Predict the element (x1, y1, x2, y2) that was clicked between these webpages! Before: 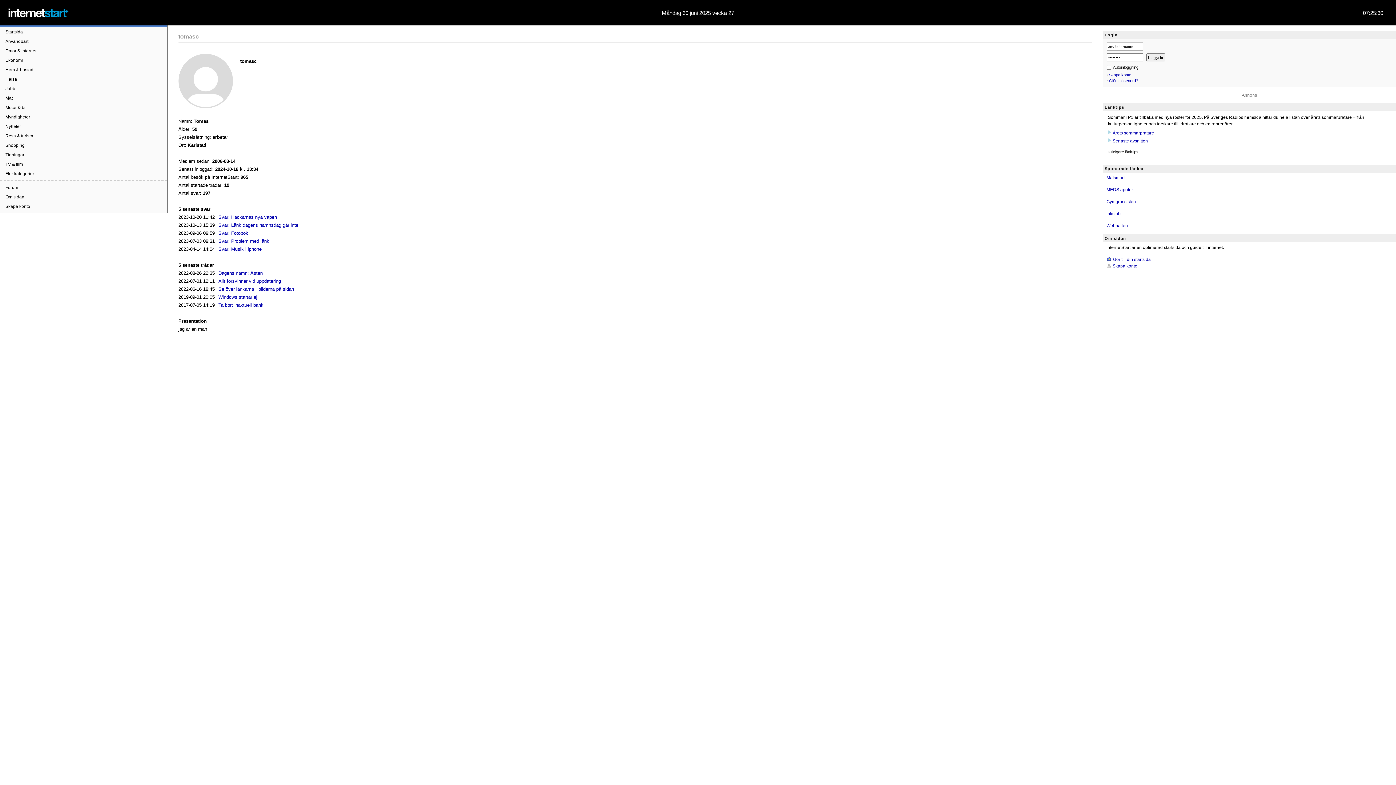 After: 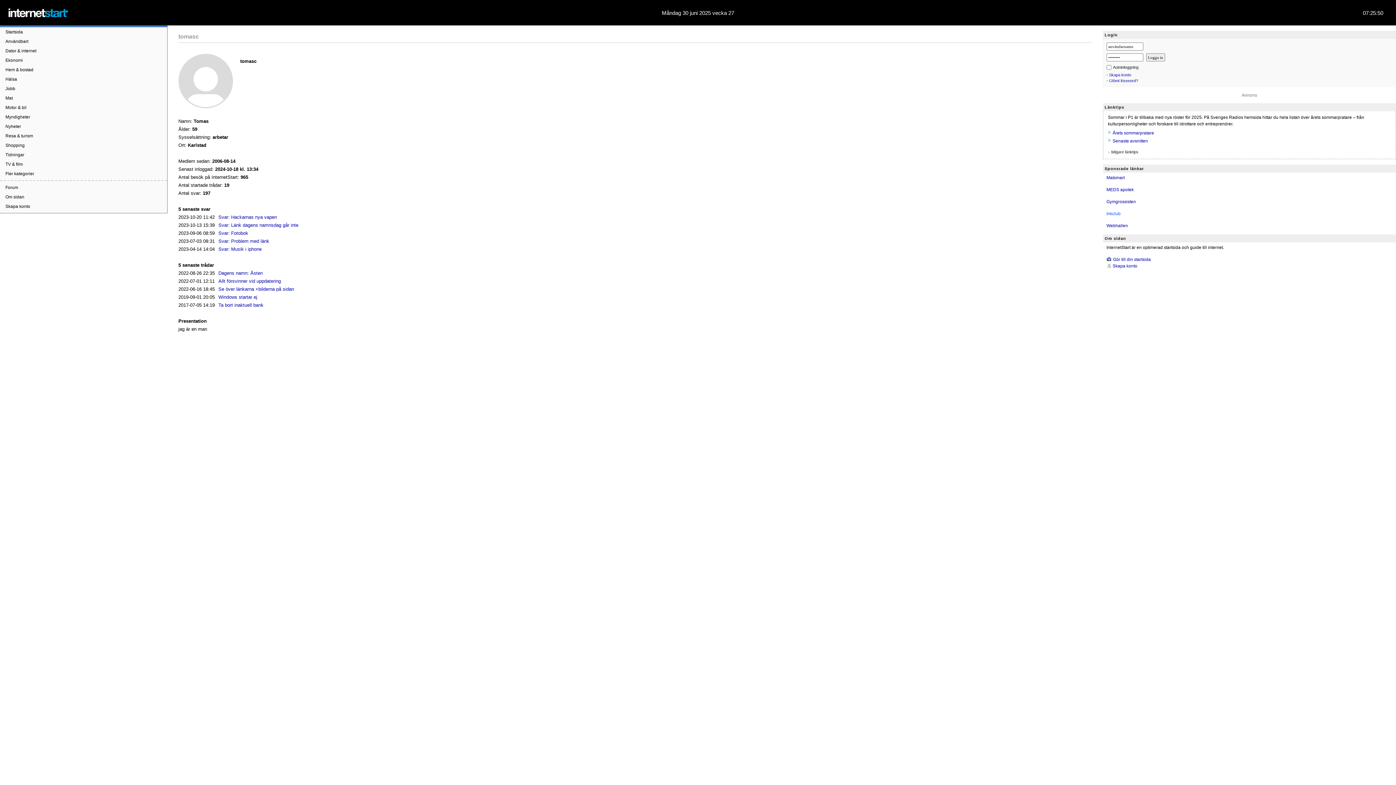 Action: bbox: (1106, 211, 1120, 216) label: Inkclub